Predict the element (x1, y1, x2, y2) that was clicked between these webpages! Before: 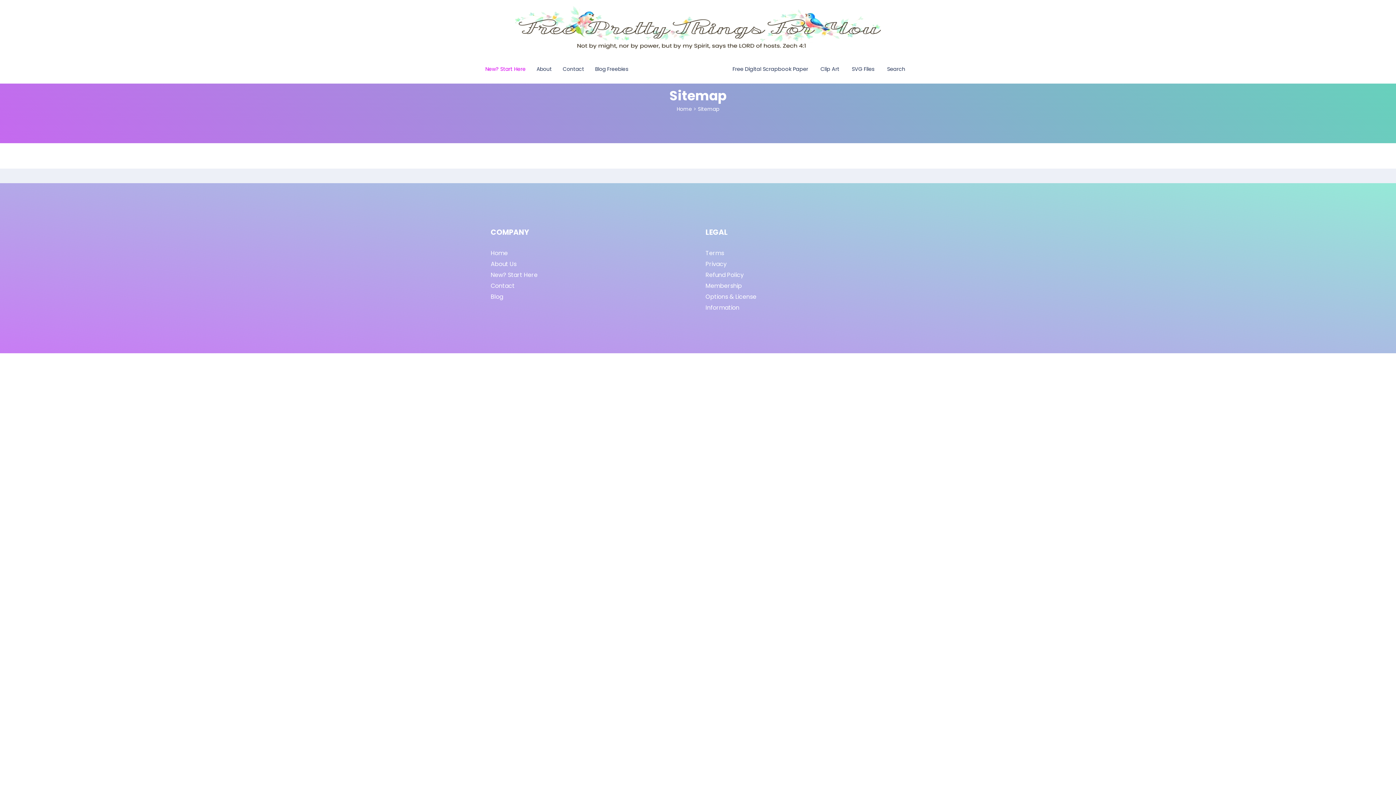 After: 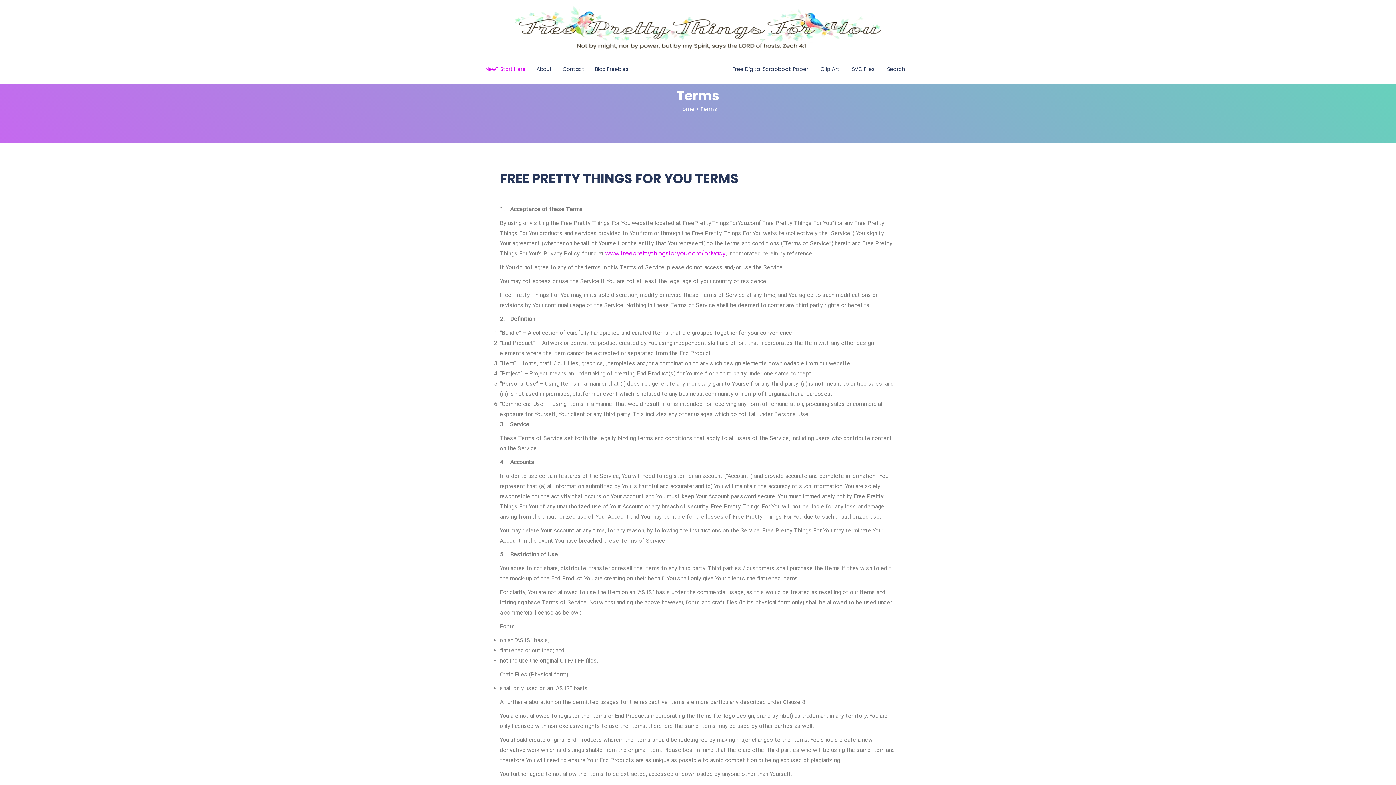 Action: label: Terms bbox: (705, 249, 724, 257)